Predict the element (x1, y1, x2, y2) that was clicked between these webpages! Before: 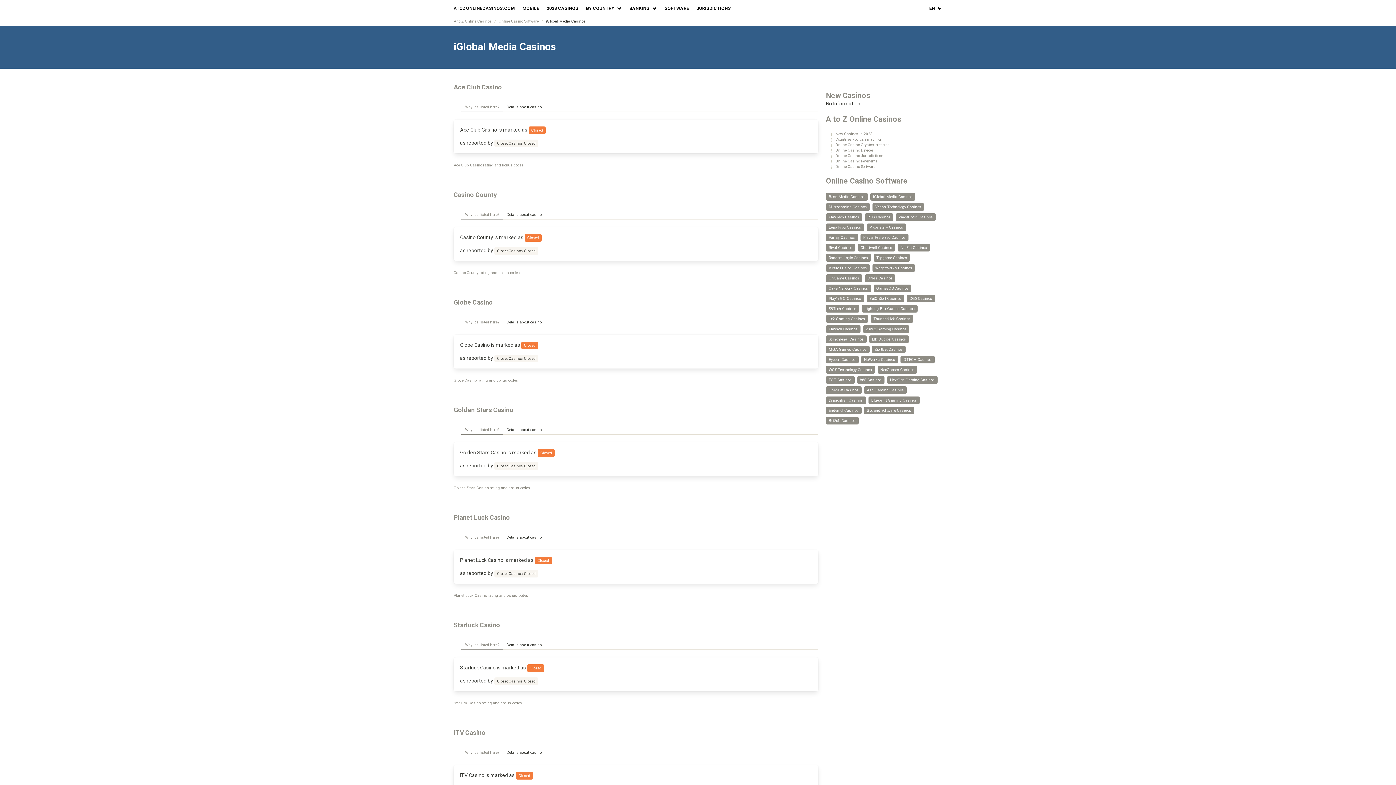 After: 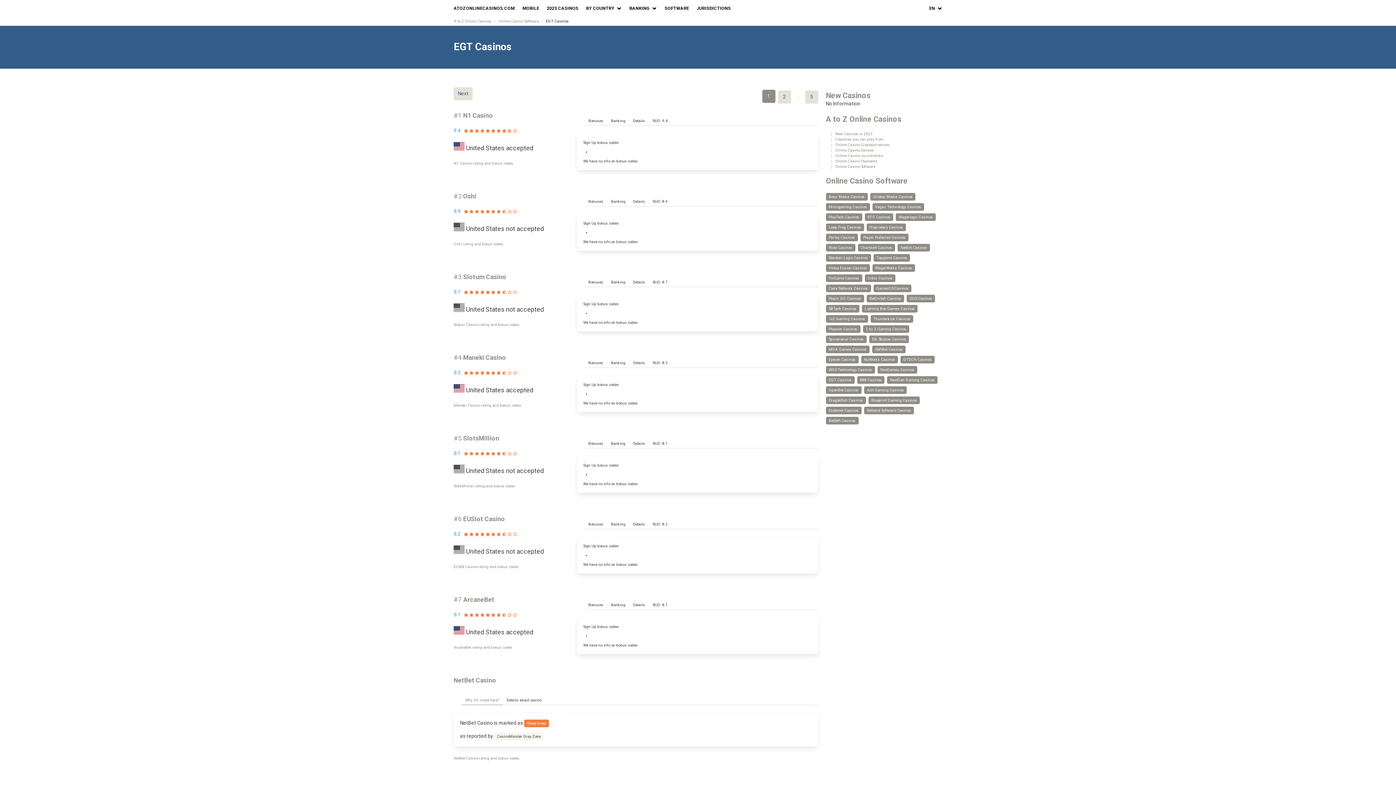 Action: label: EGT Casinos bbox: (826, 376, 854, 384)